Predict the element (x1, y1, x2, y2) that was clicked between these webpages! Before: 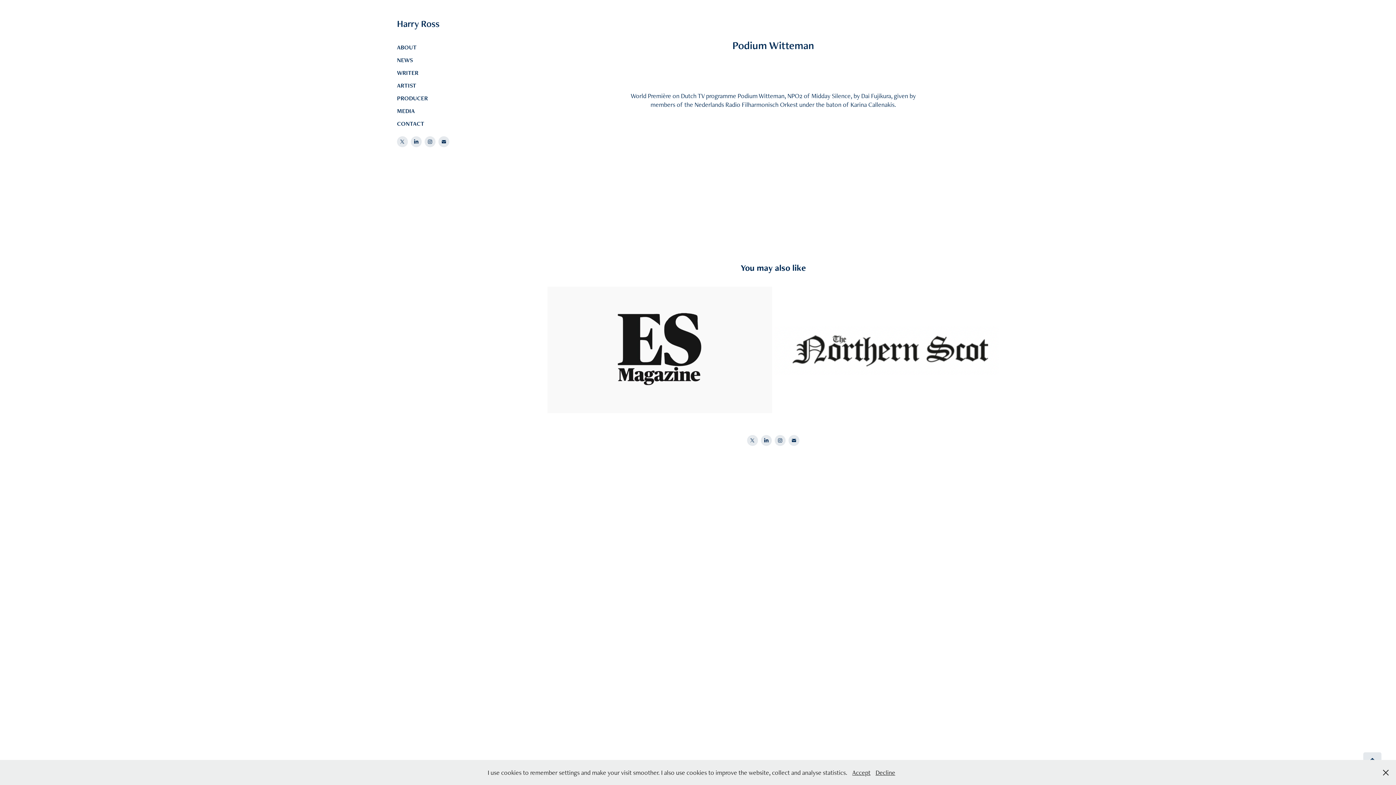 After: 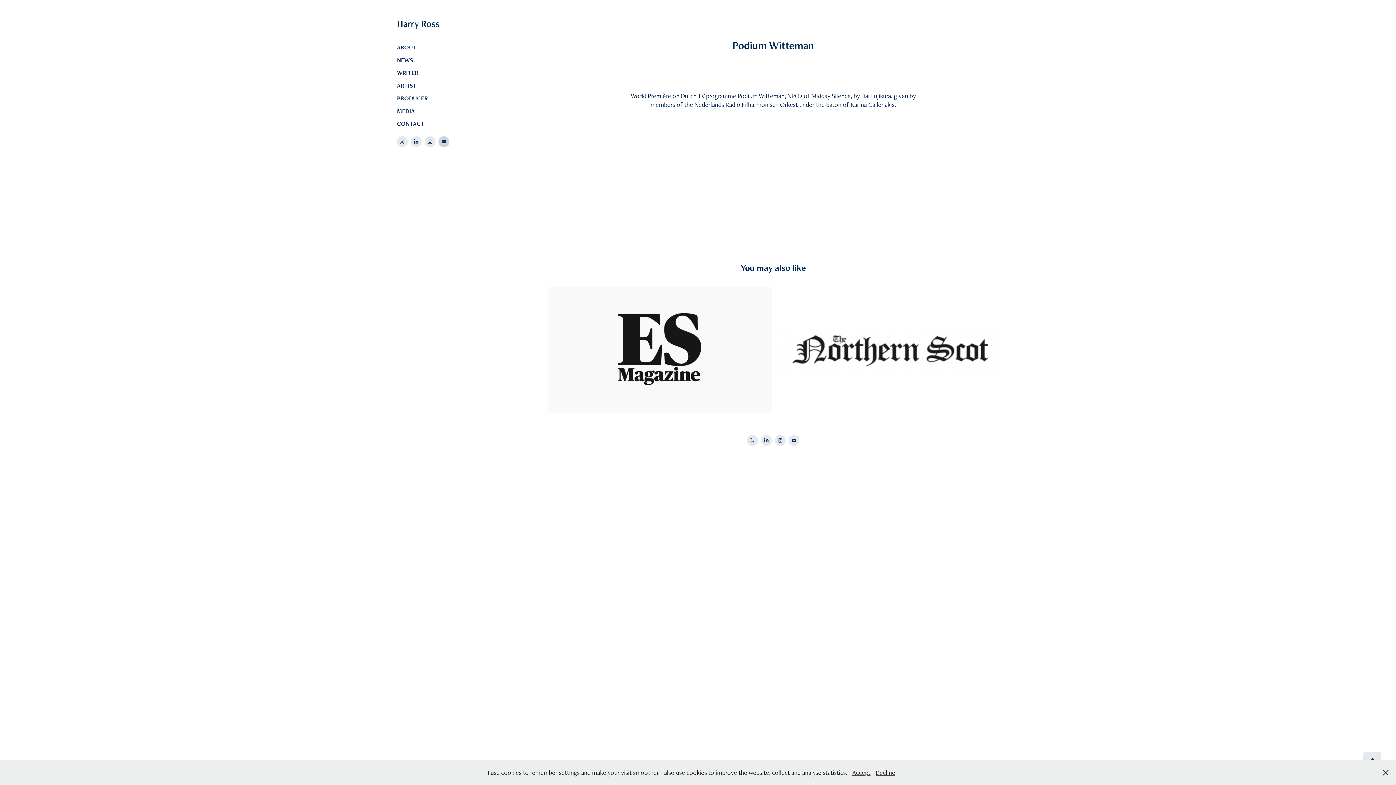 Action: bbox: (438, 136, 449, 147)